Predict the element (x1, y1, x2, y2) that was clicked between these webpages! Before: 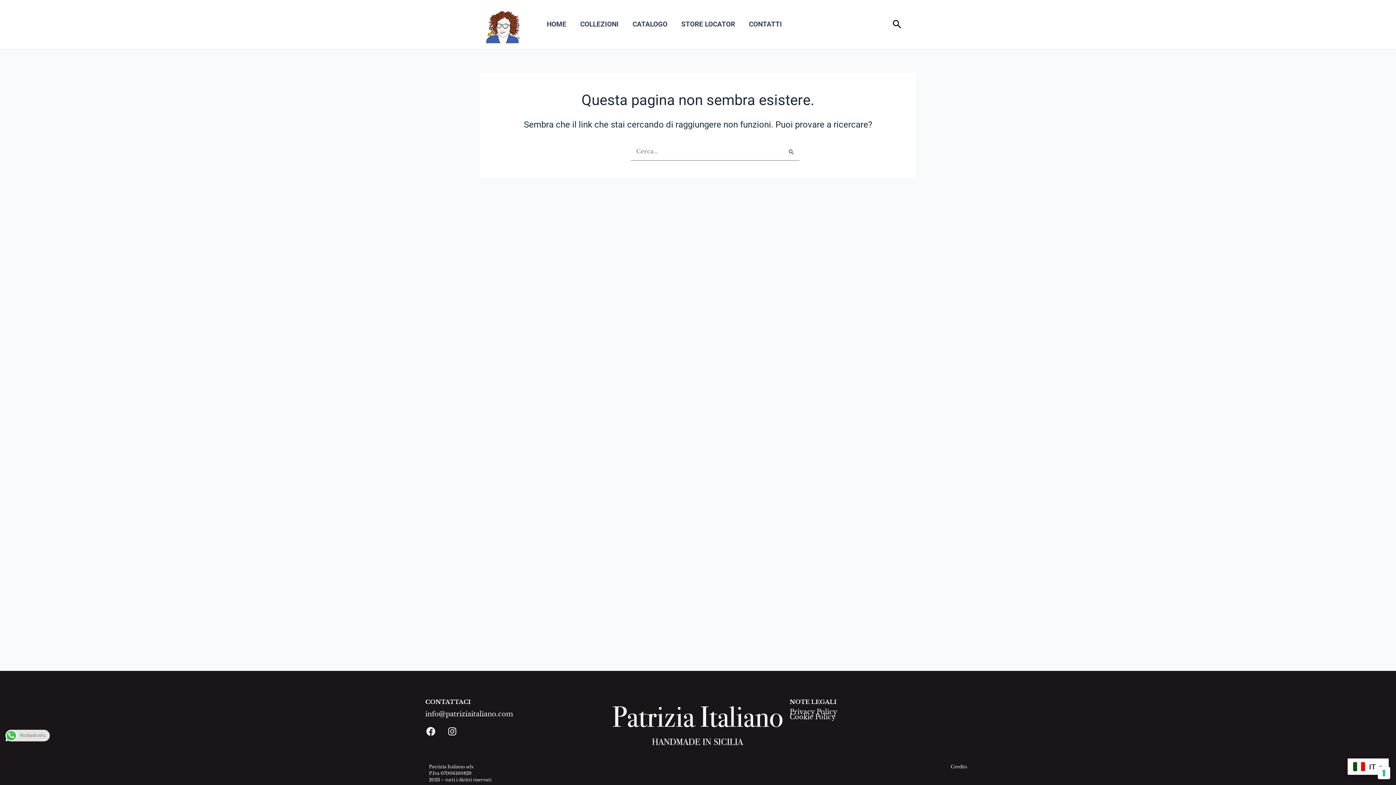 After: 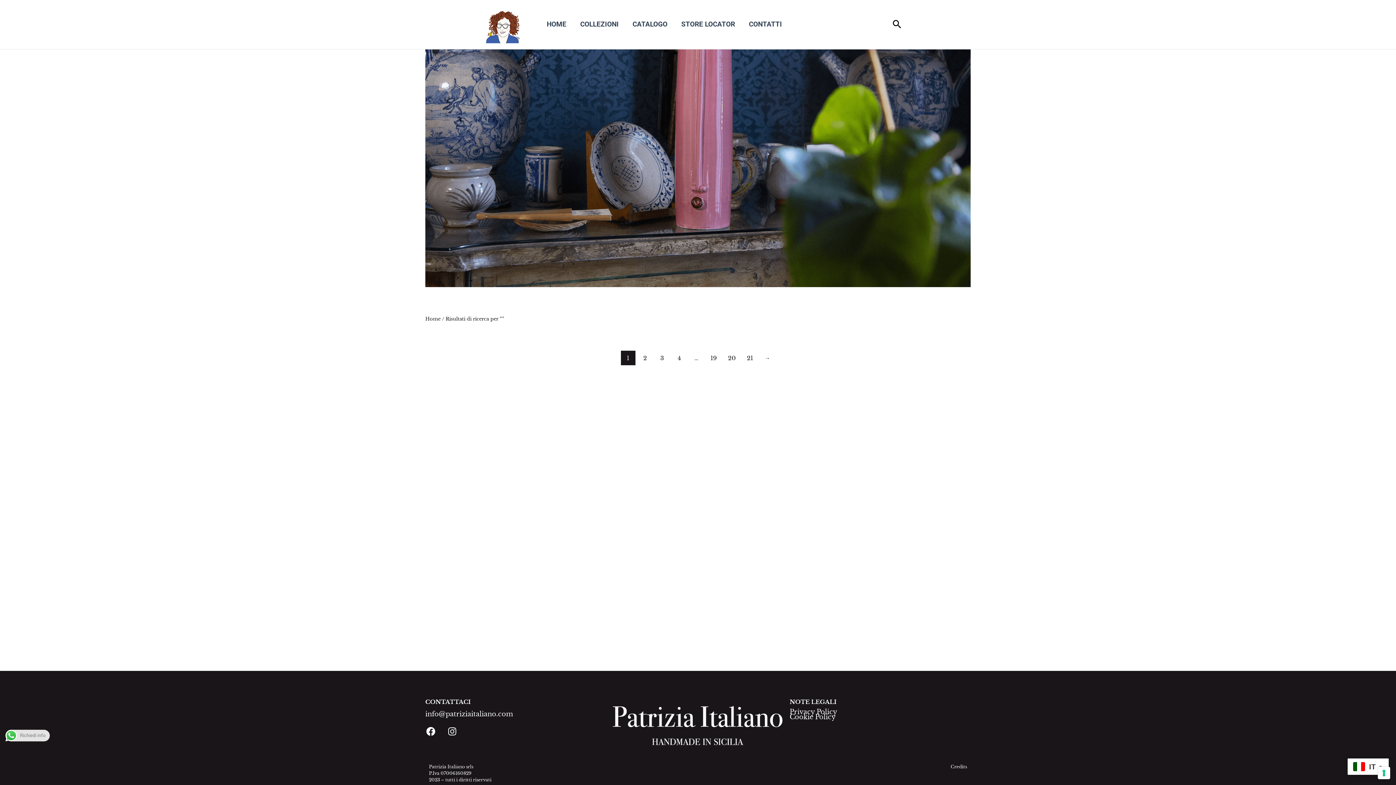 Action: bbox: (788, 147, 794, 155) label: Invia ricerca